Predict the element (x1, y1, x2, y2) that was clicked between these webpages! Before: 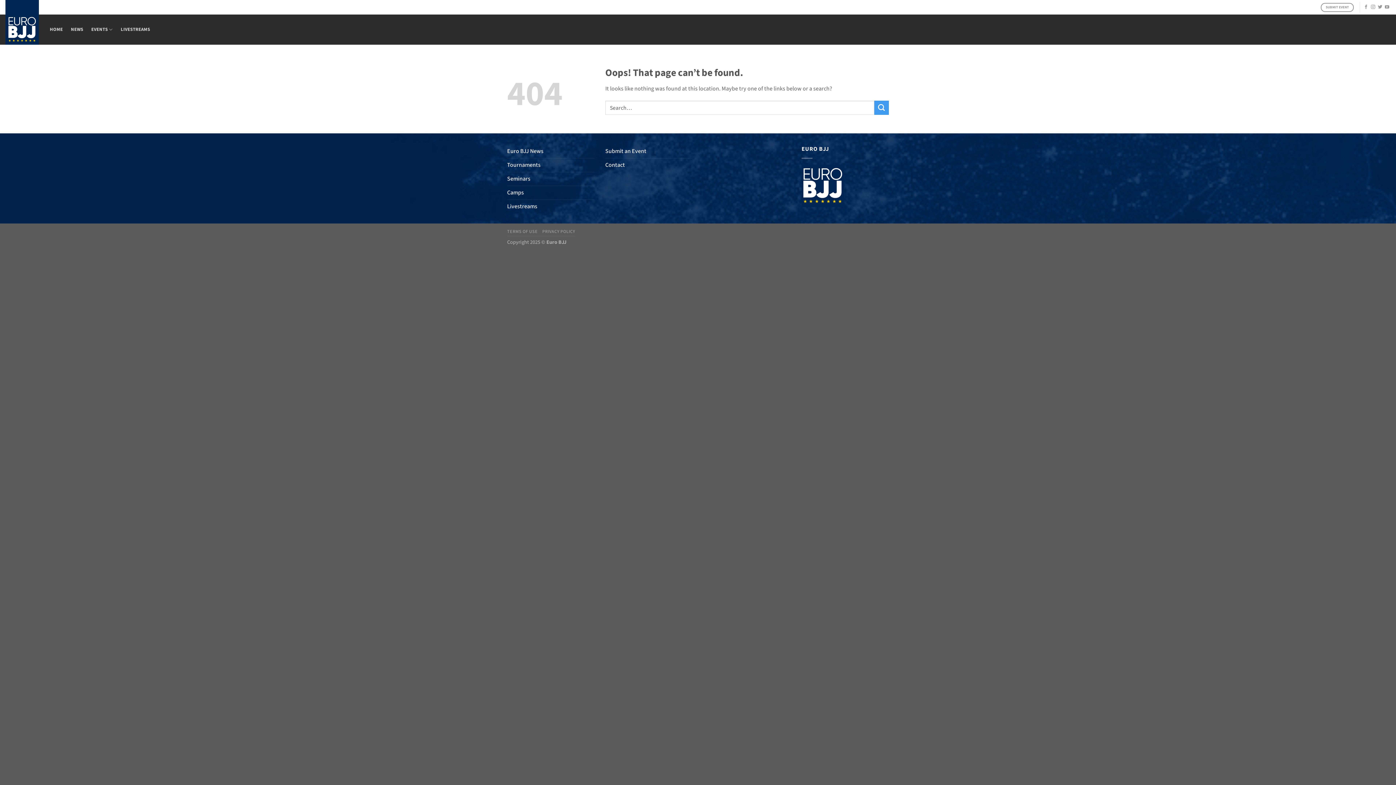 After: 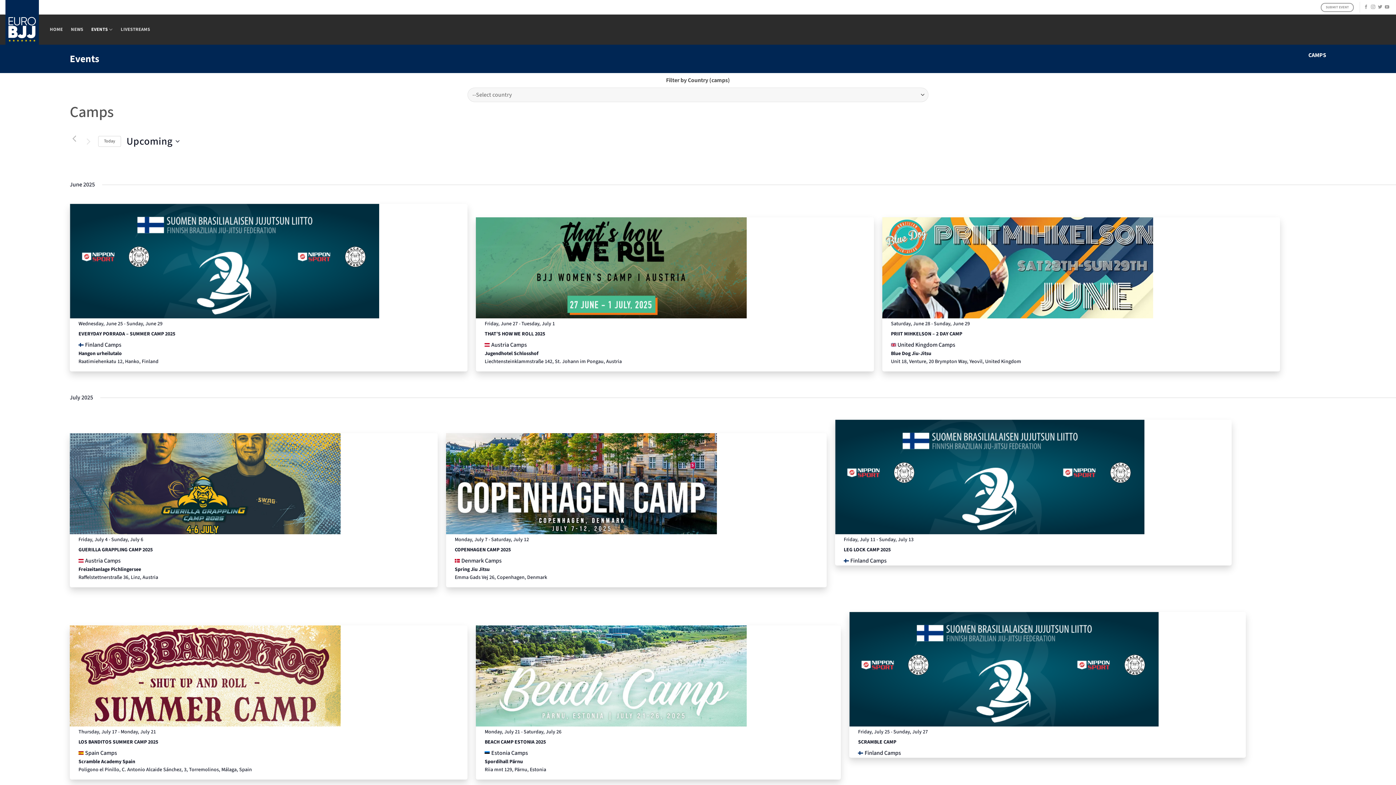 Action: bbox: (507, 186, 524, 199) label: Camps